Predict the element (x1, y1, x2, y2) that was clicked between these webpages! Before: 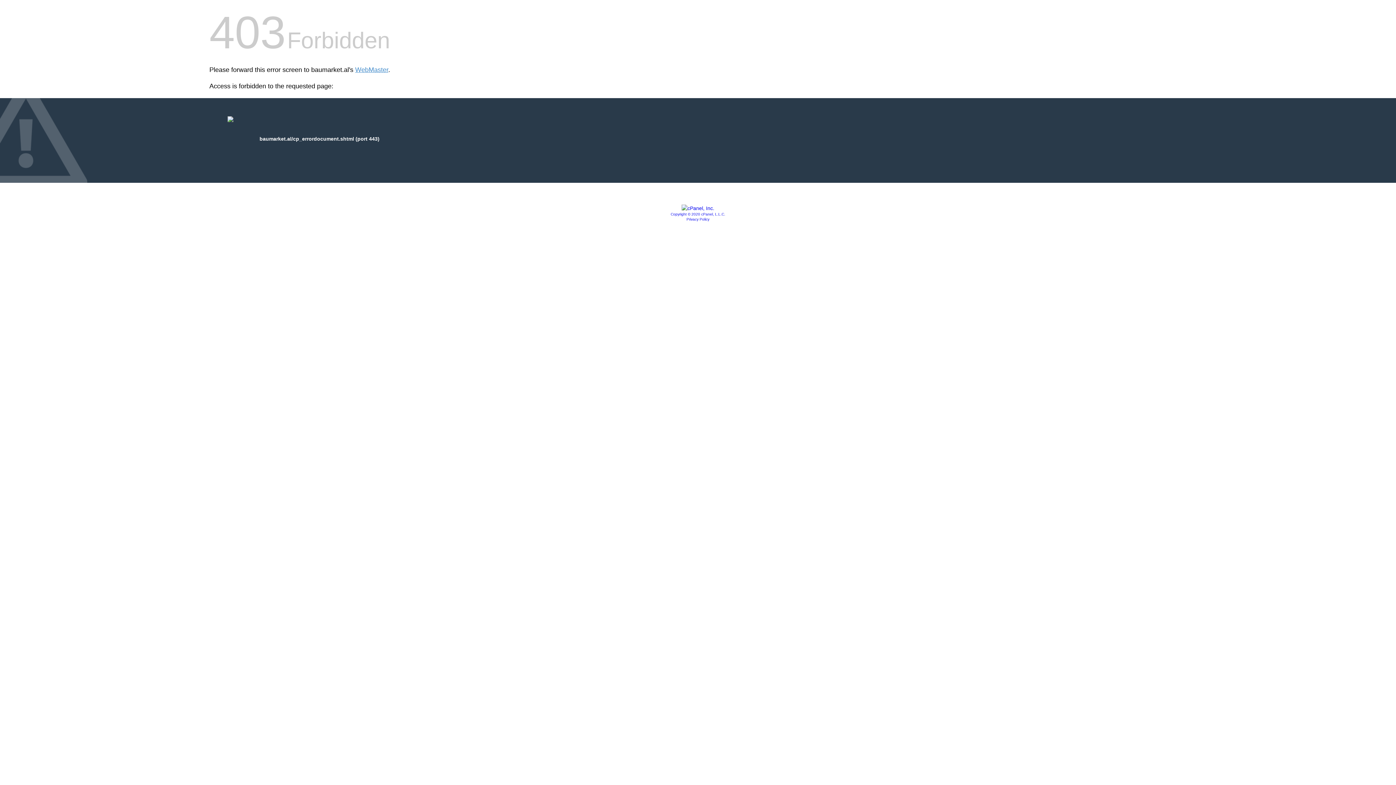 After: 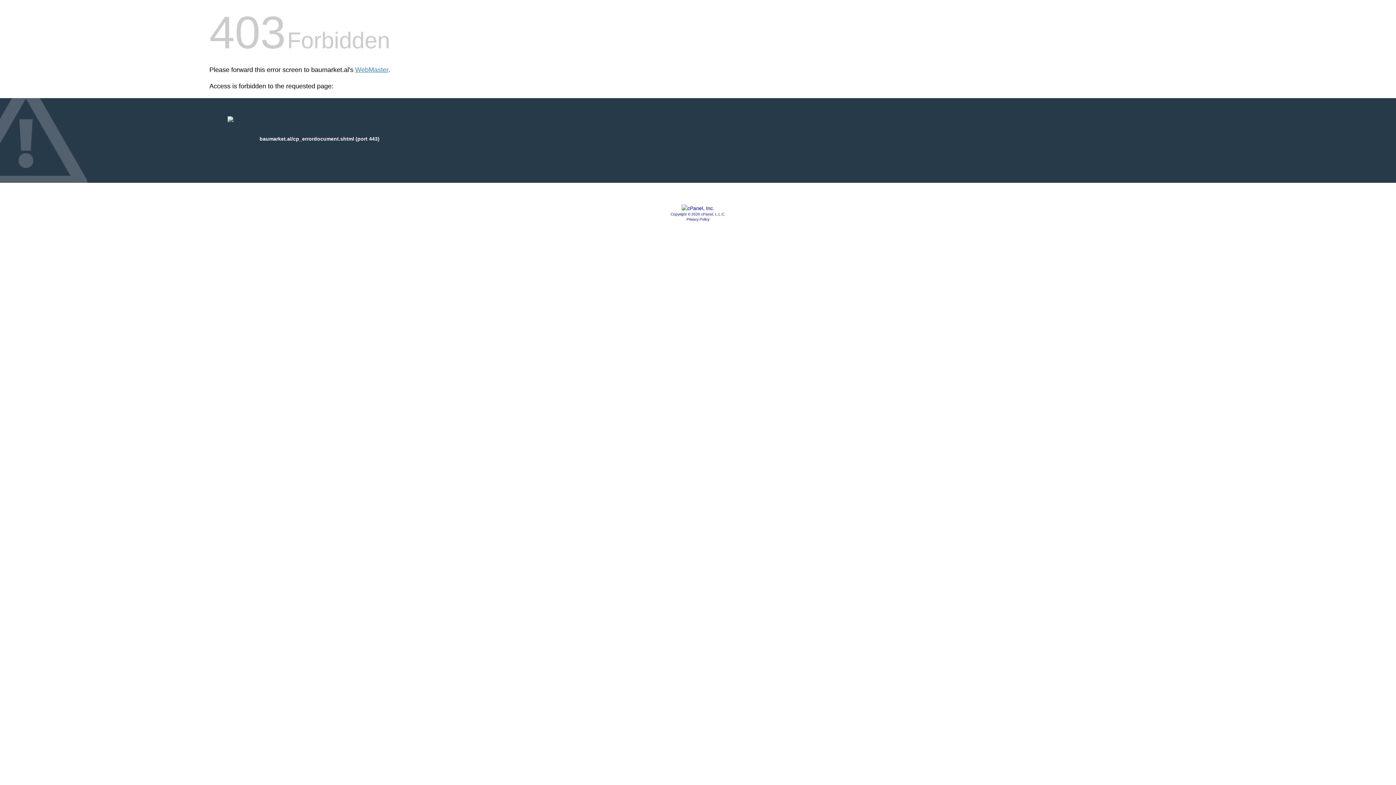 Action: bbox: (686, 217, 709, 221) label: Privacy Policy